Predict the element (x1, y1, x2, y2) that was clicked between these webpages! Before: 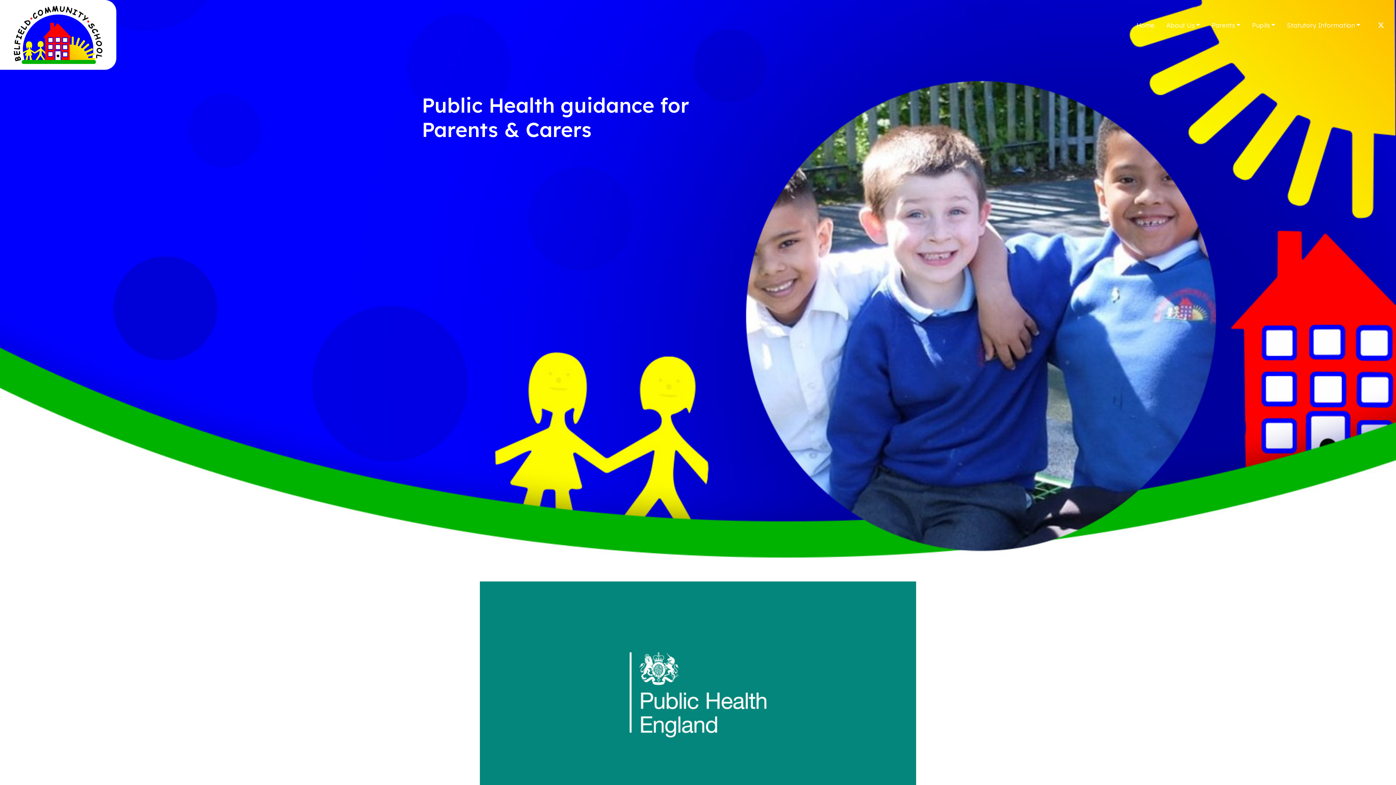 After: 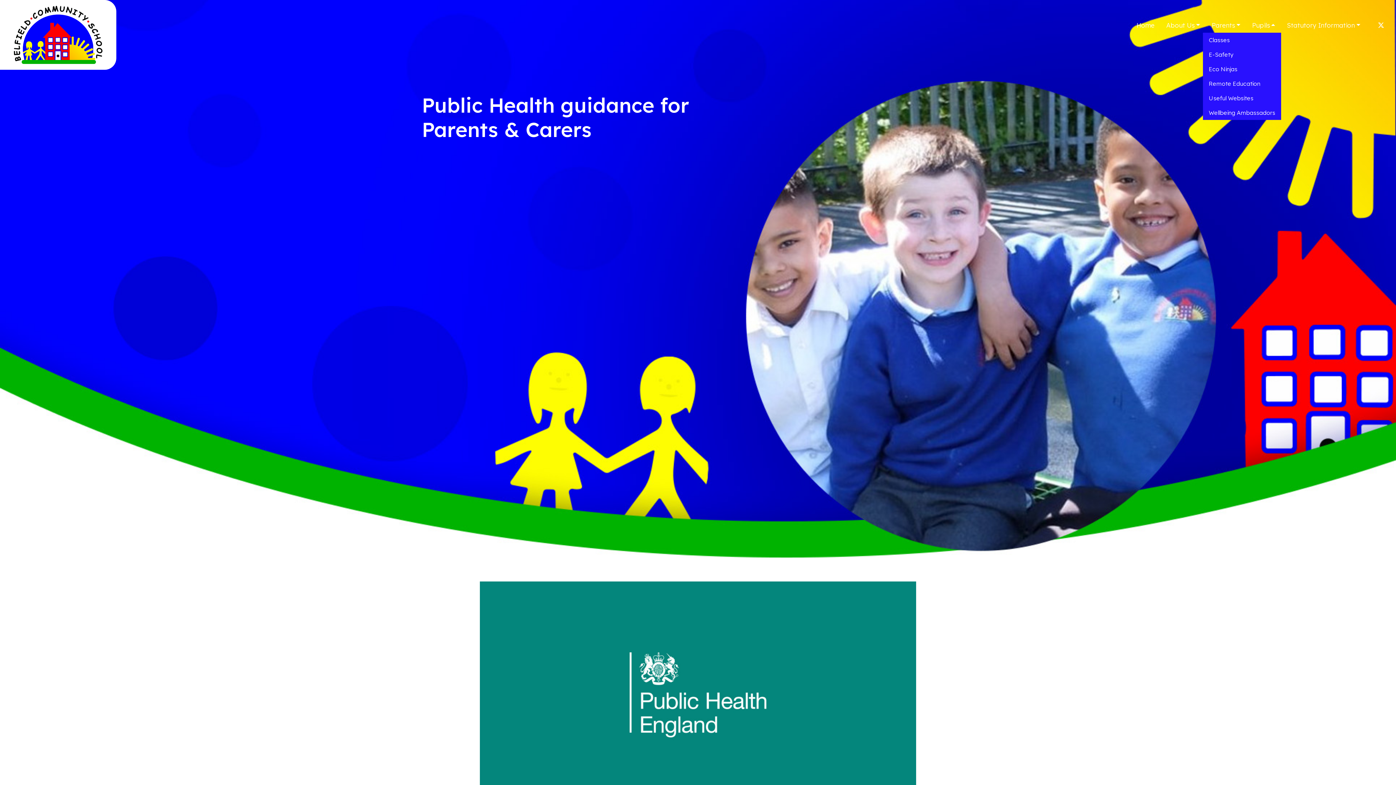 Action: label: Pupils bbox: (1246, 17, 1281, 32)